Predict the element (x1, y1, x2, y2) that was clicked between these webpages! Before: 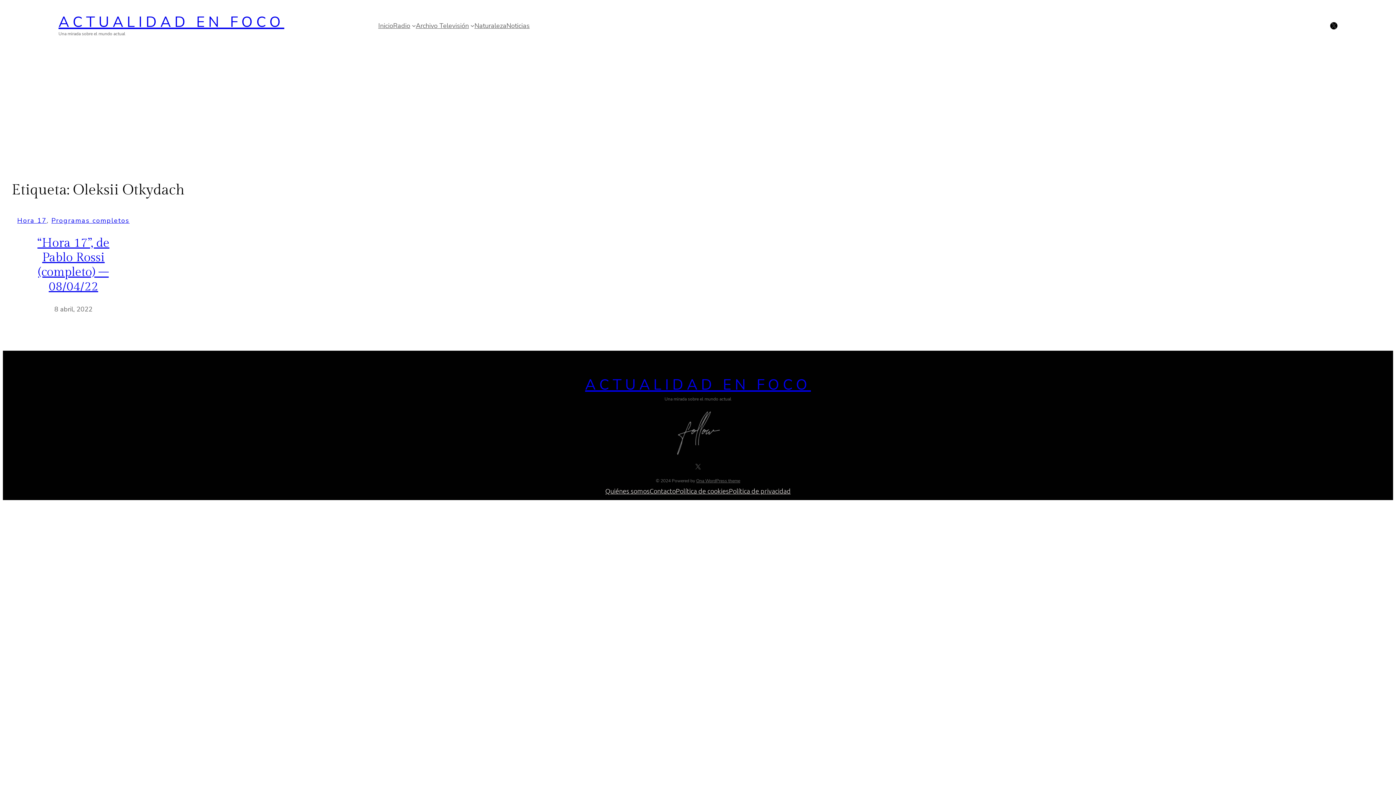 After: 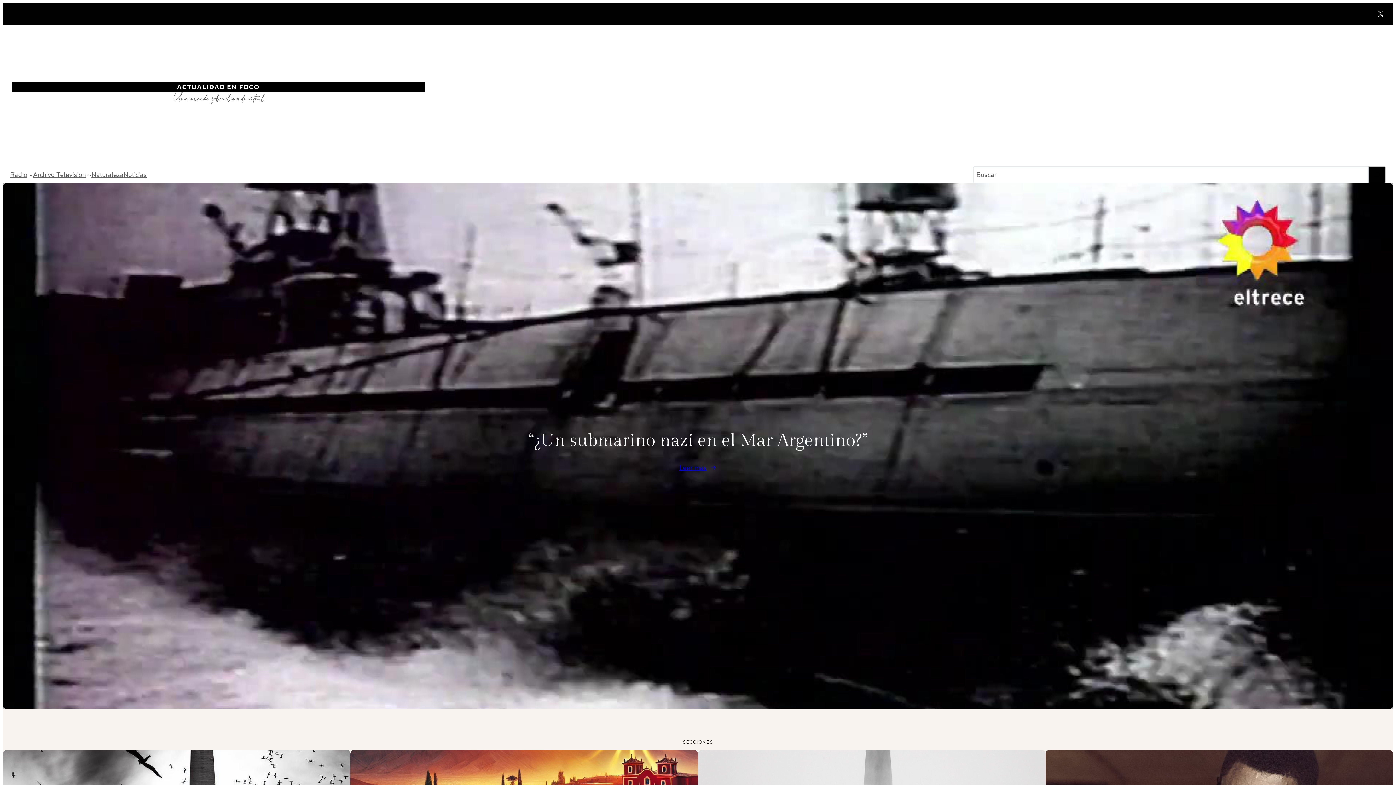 Action: label: ACTUALIDAD EN FOCO bbox: (58, 12, 284, 32)